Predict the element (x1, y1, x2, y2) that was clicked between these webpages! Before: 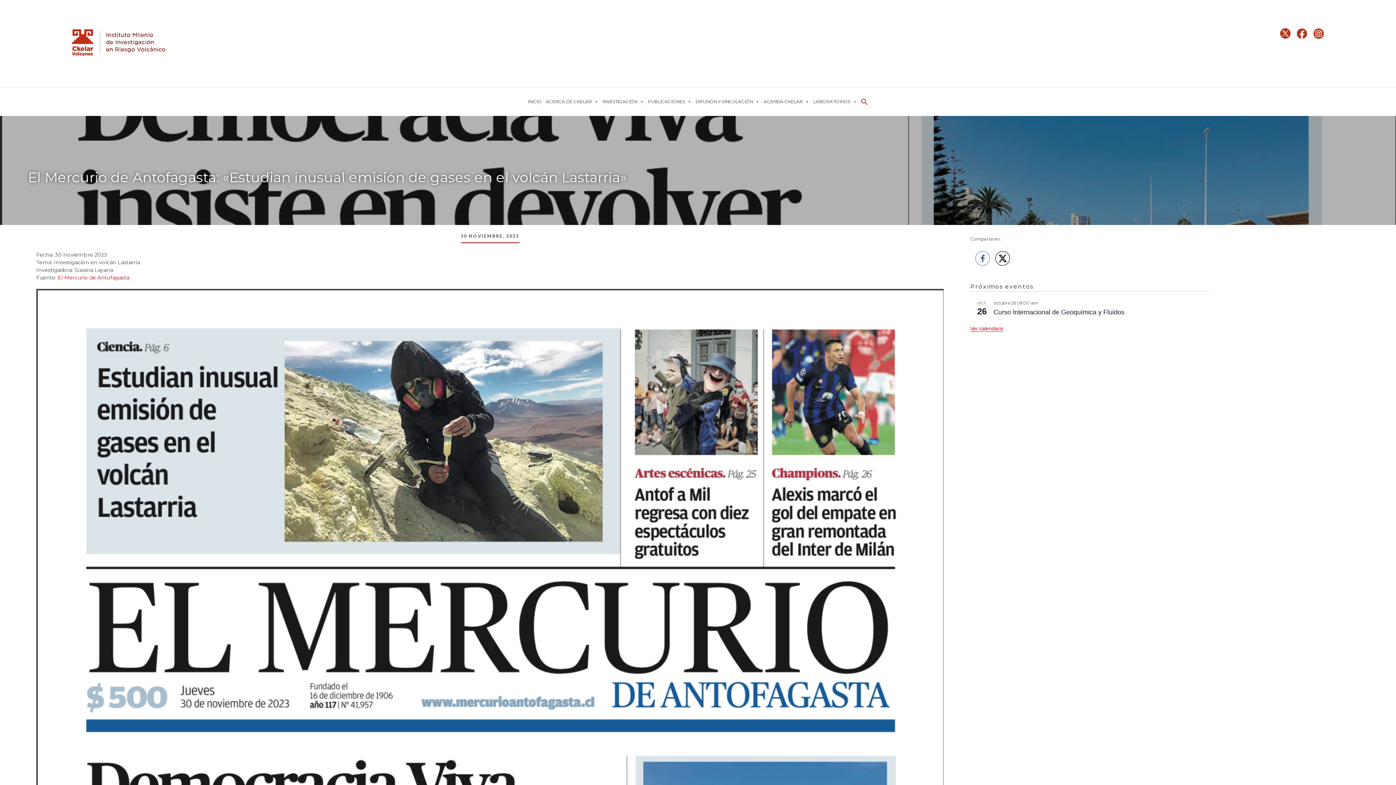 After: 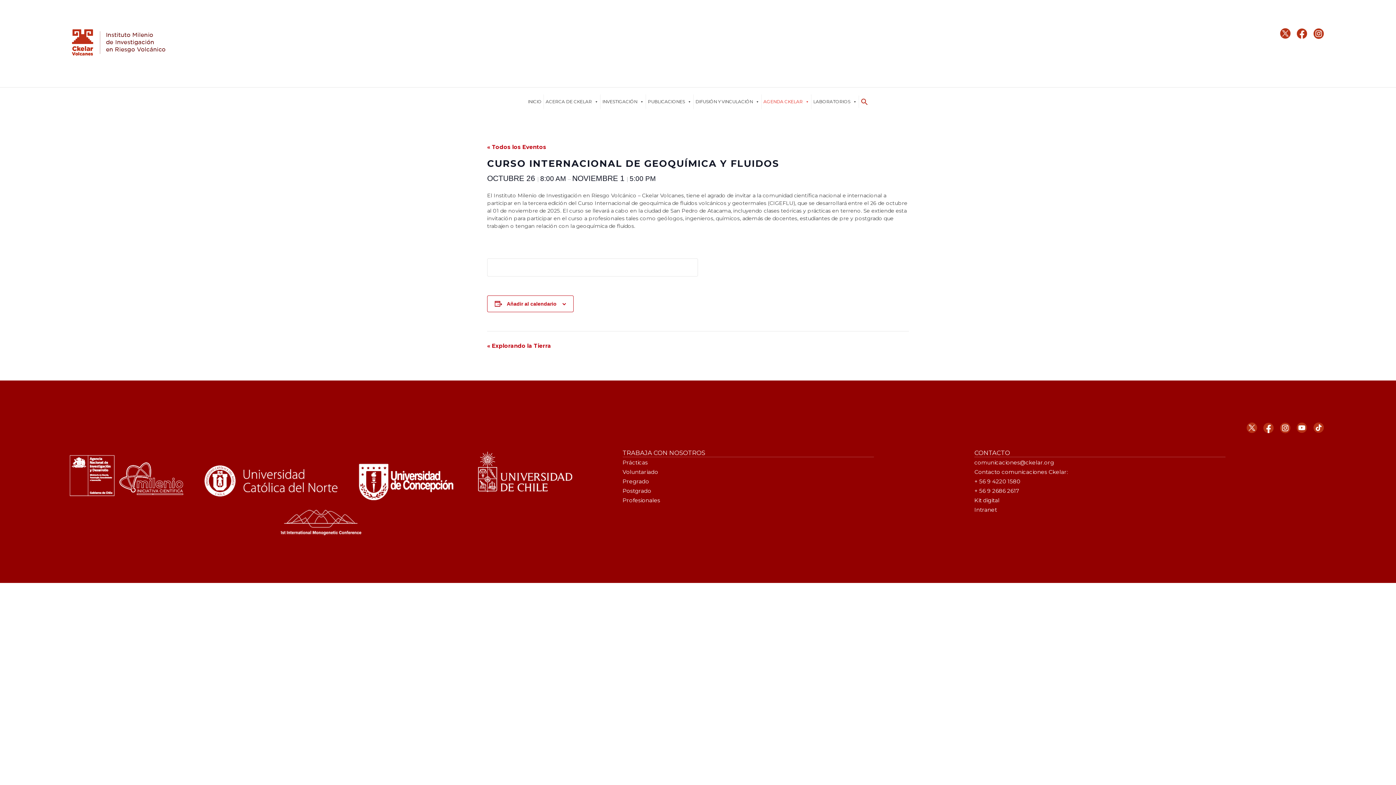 Action: bbox: (993, 308, 1124, 316) label: Curso Internacional de Geoquímica y Fluidos